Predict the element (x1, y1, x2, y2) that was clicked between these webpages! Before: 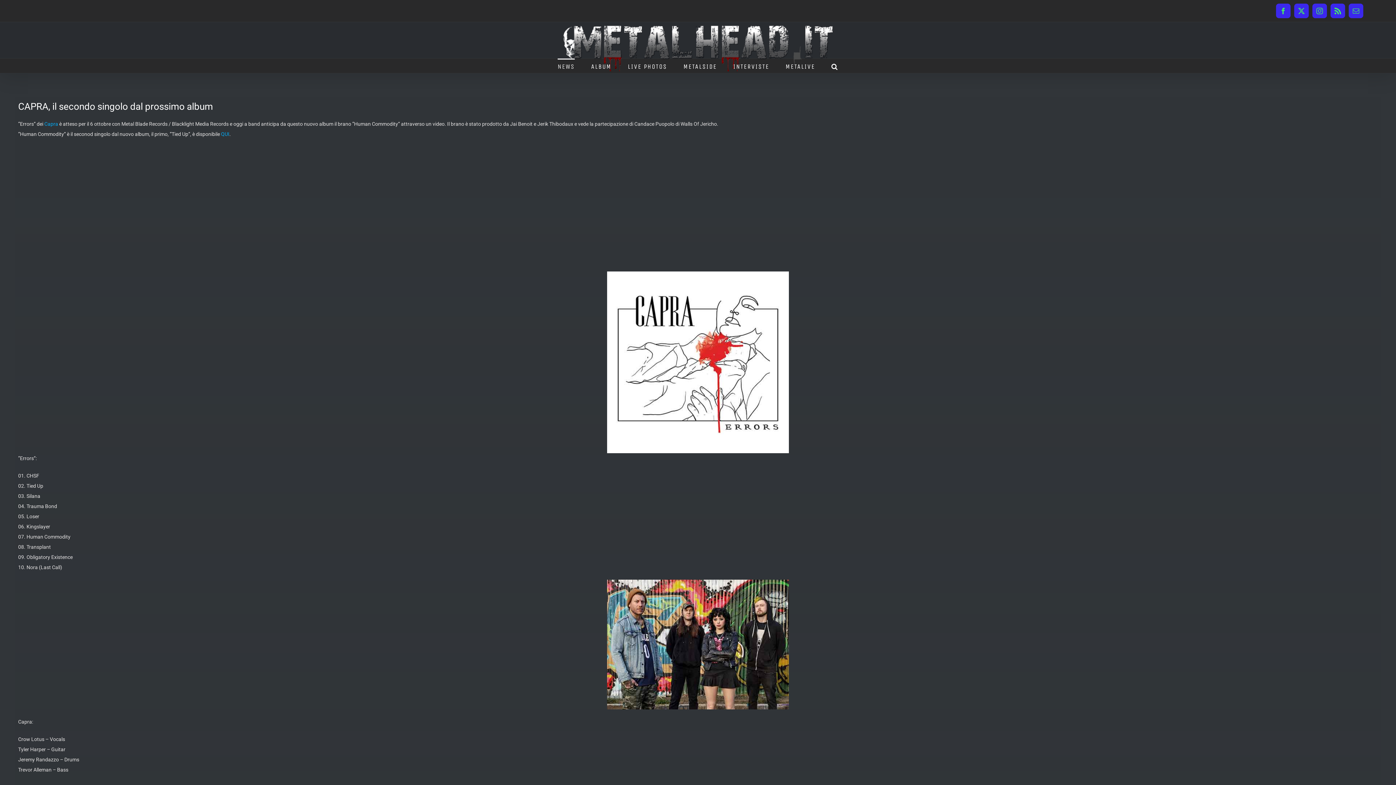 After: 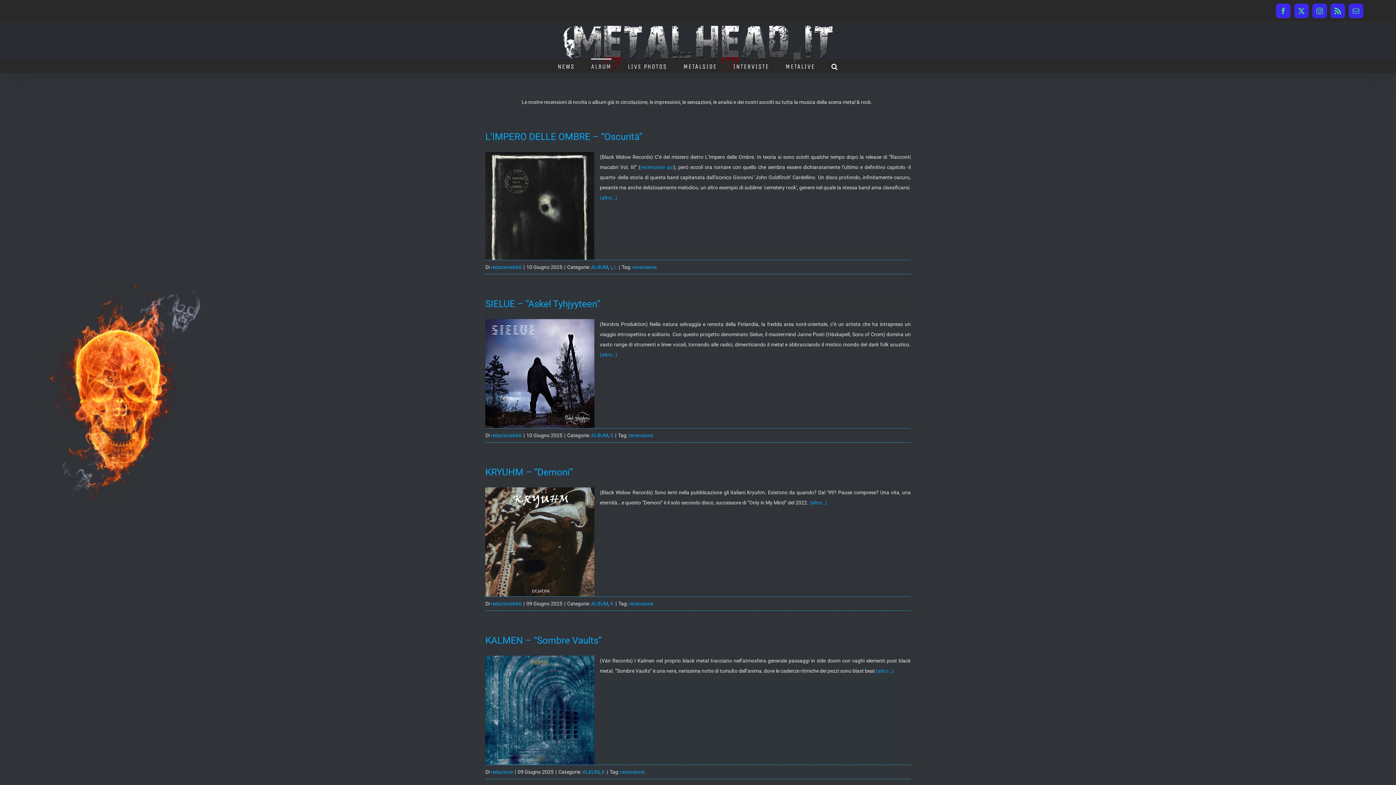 Action: bbox: (591, 58, 611, 73) label: ALBUM